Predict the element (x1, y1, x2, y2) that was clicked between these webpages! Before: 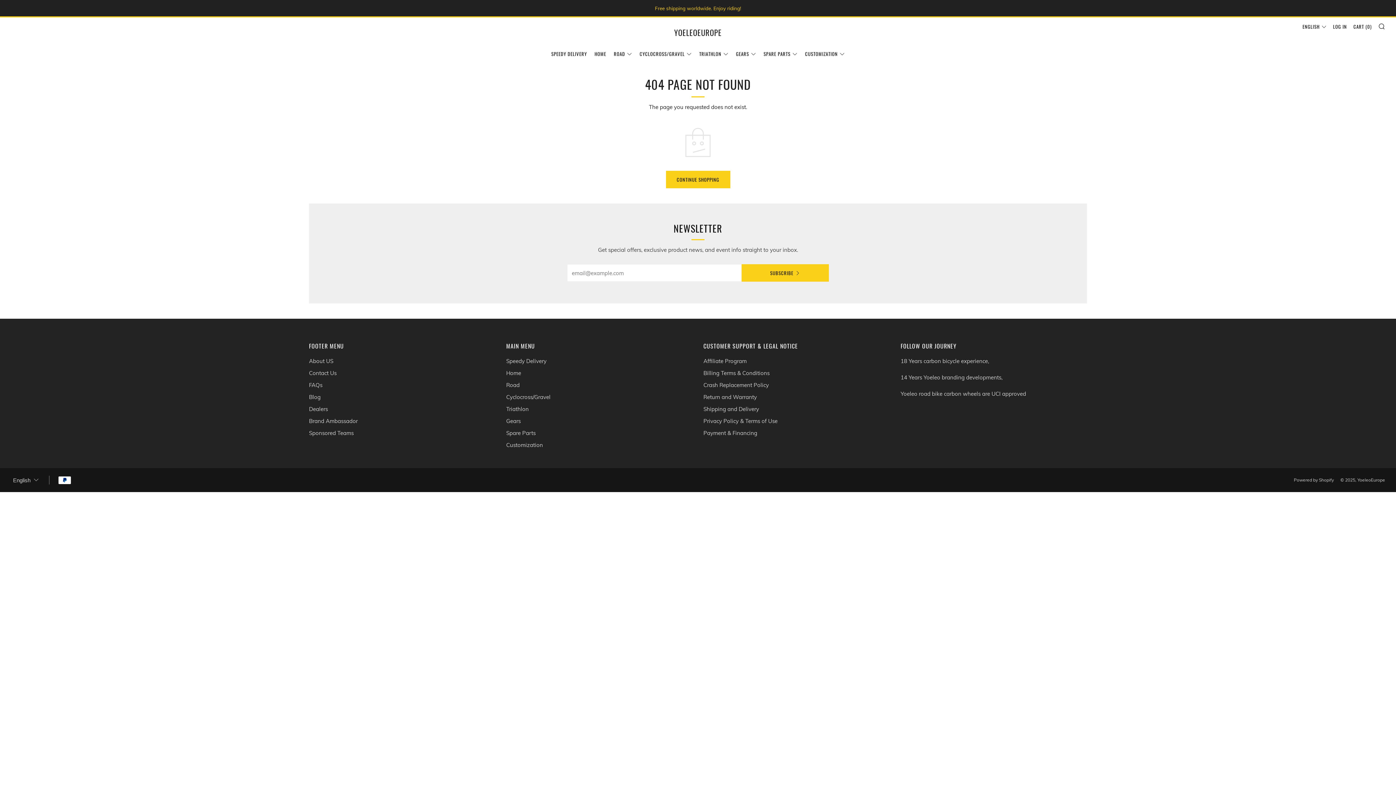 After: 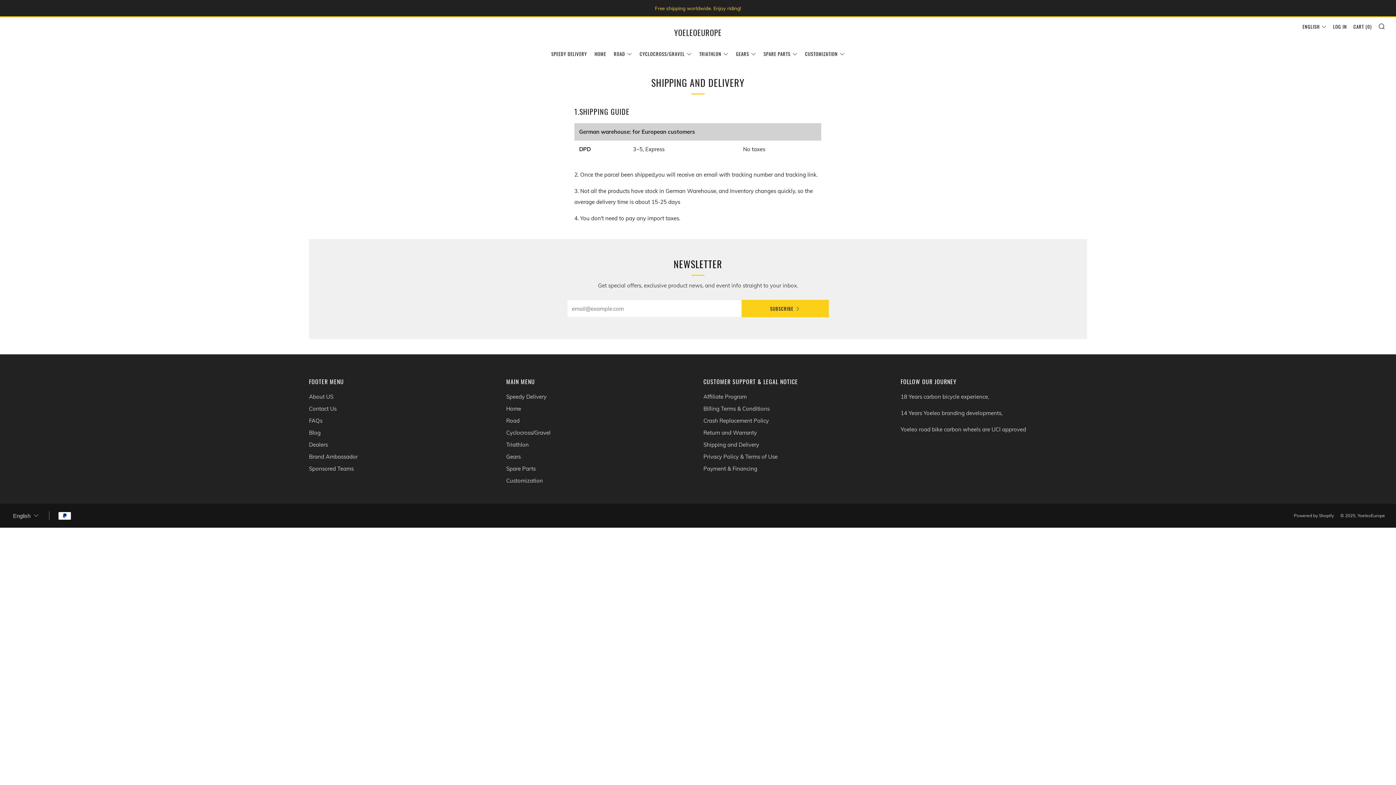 Action: label: Shipping and Delivery bbox: (703, 405, 759, 412)